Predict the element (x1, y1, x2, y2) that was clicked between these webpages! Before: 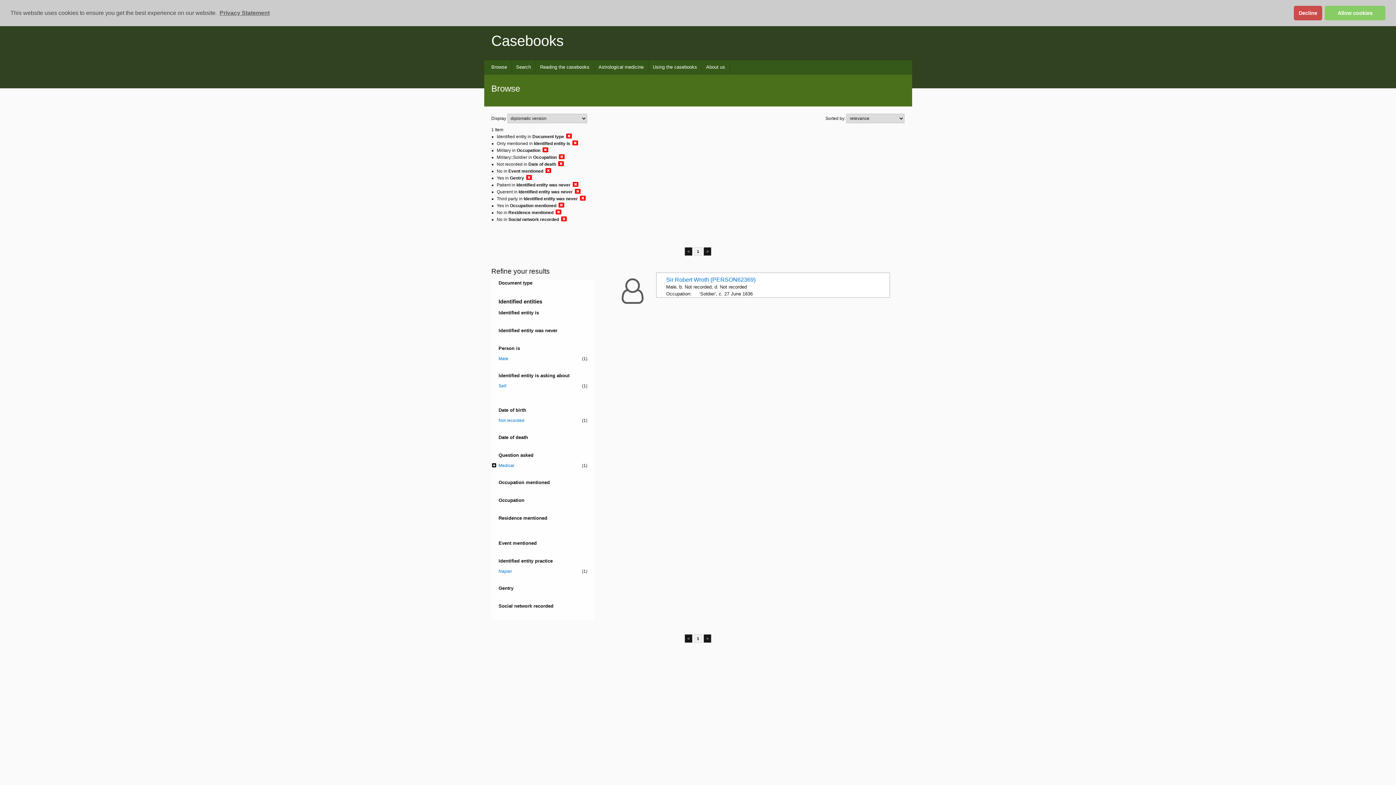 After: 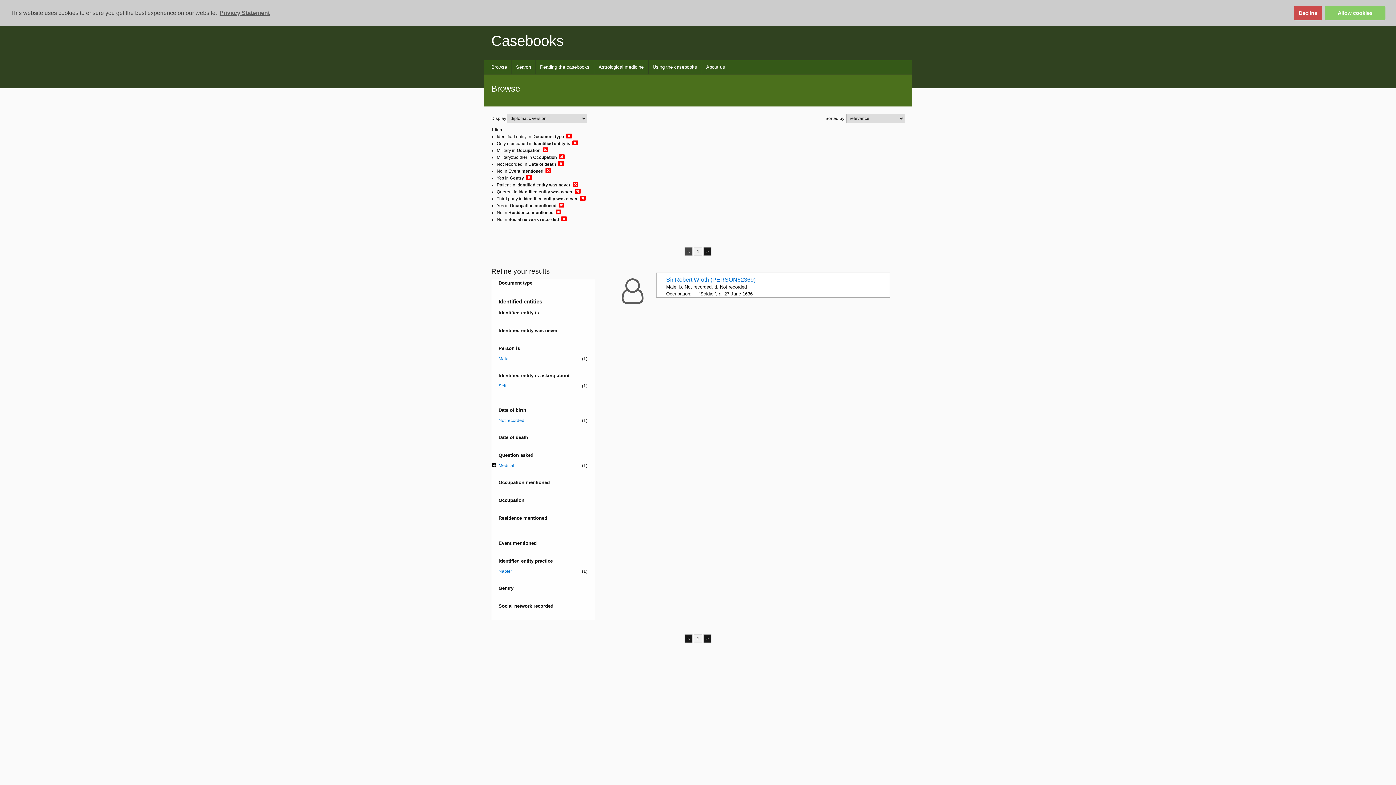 Action: bbox: (684, 247, 692, 255) label: <